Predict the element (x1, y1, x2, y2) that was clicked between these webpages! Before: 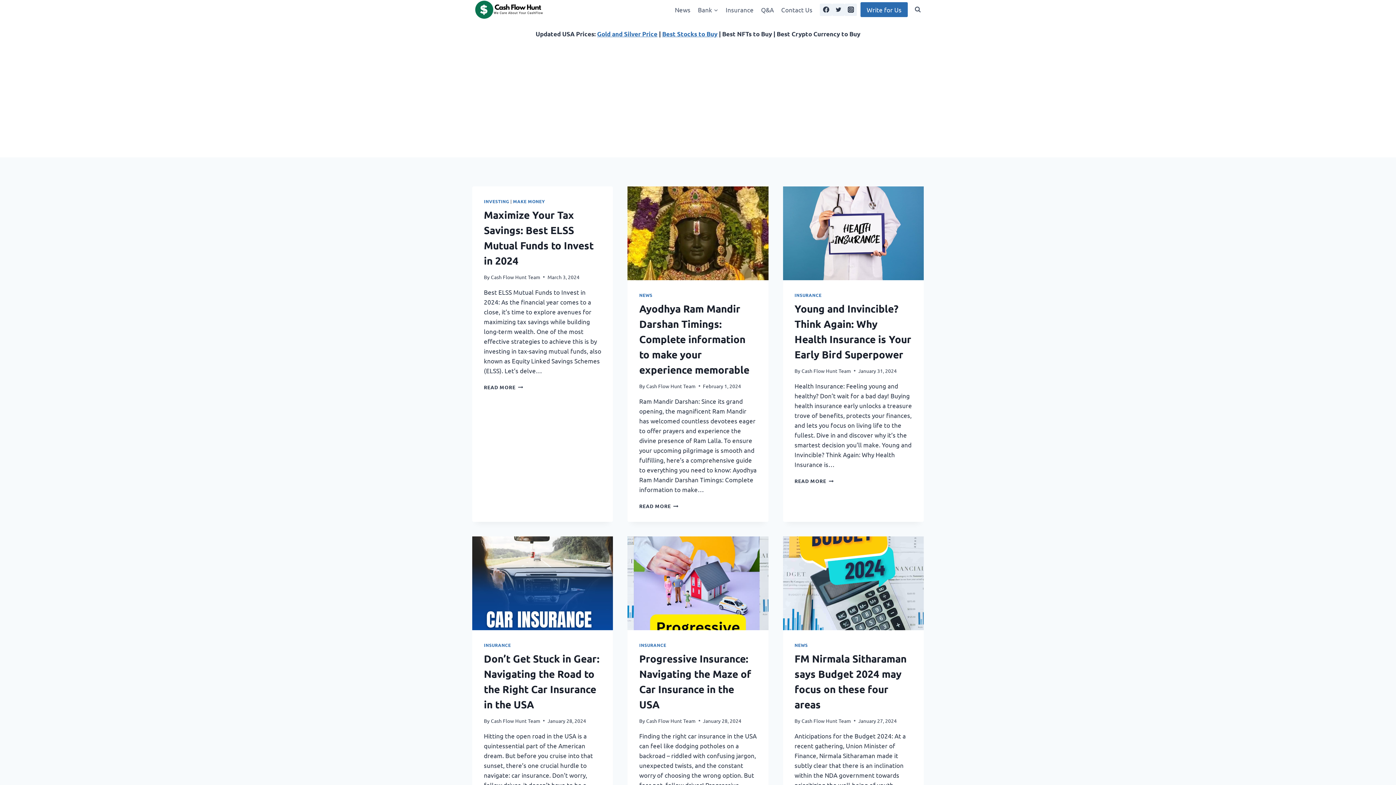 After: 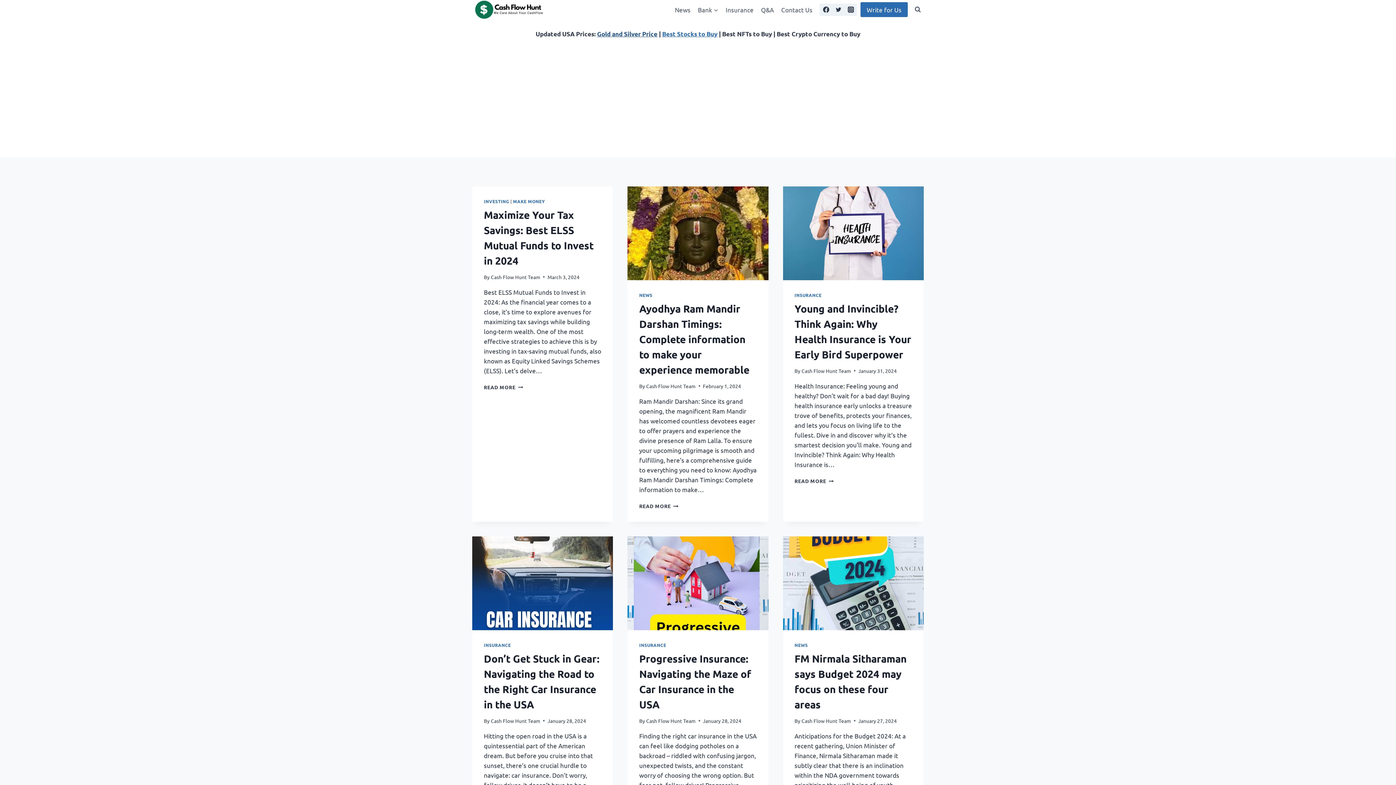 Action: label: Gold and Silver Price bbox: (597, 30, 657, 37)